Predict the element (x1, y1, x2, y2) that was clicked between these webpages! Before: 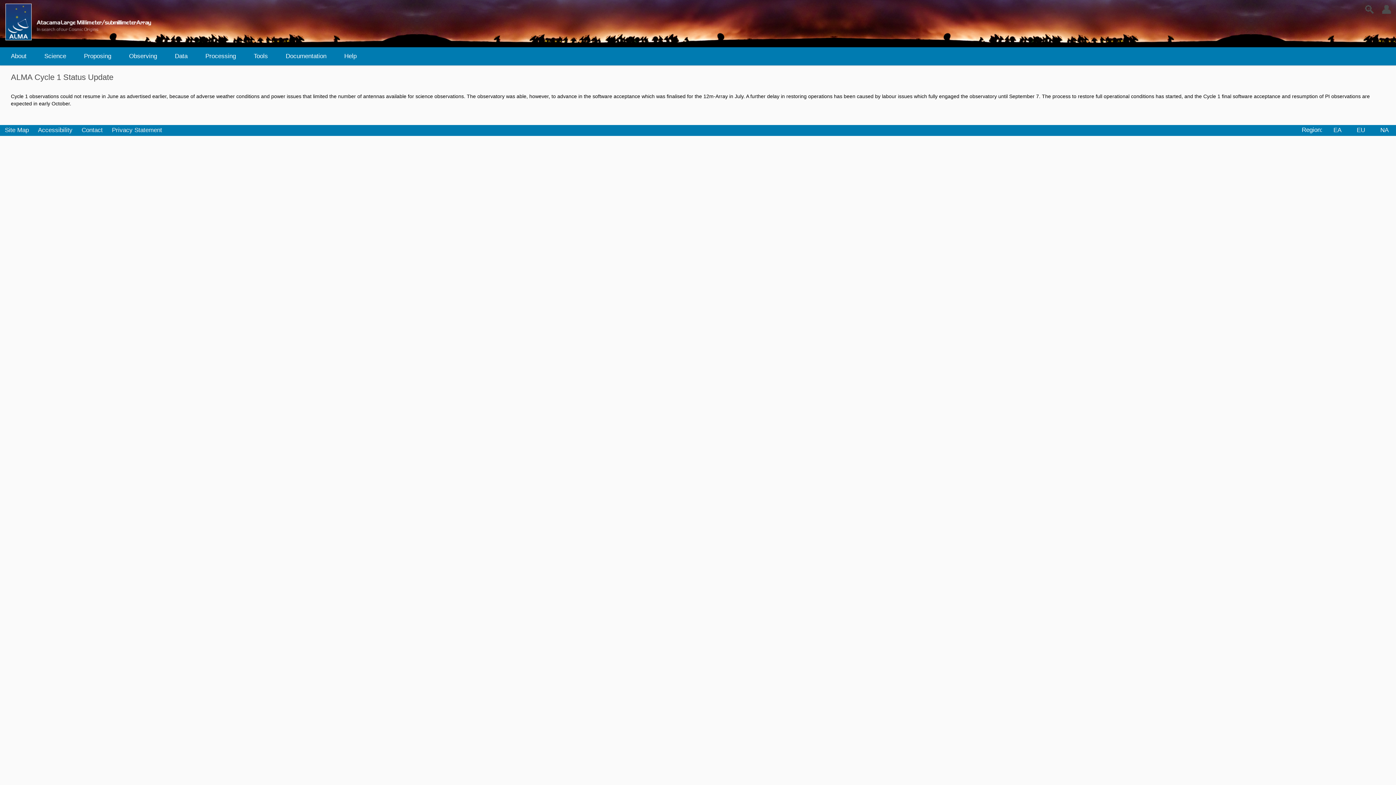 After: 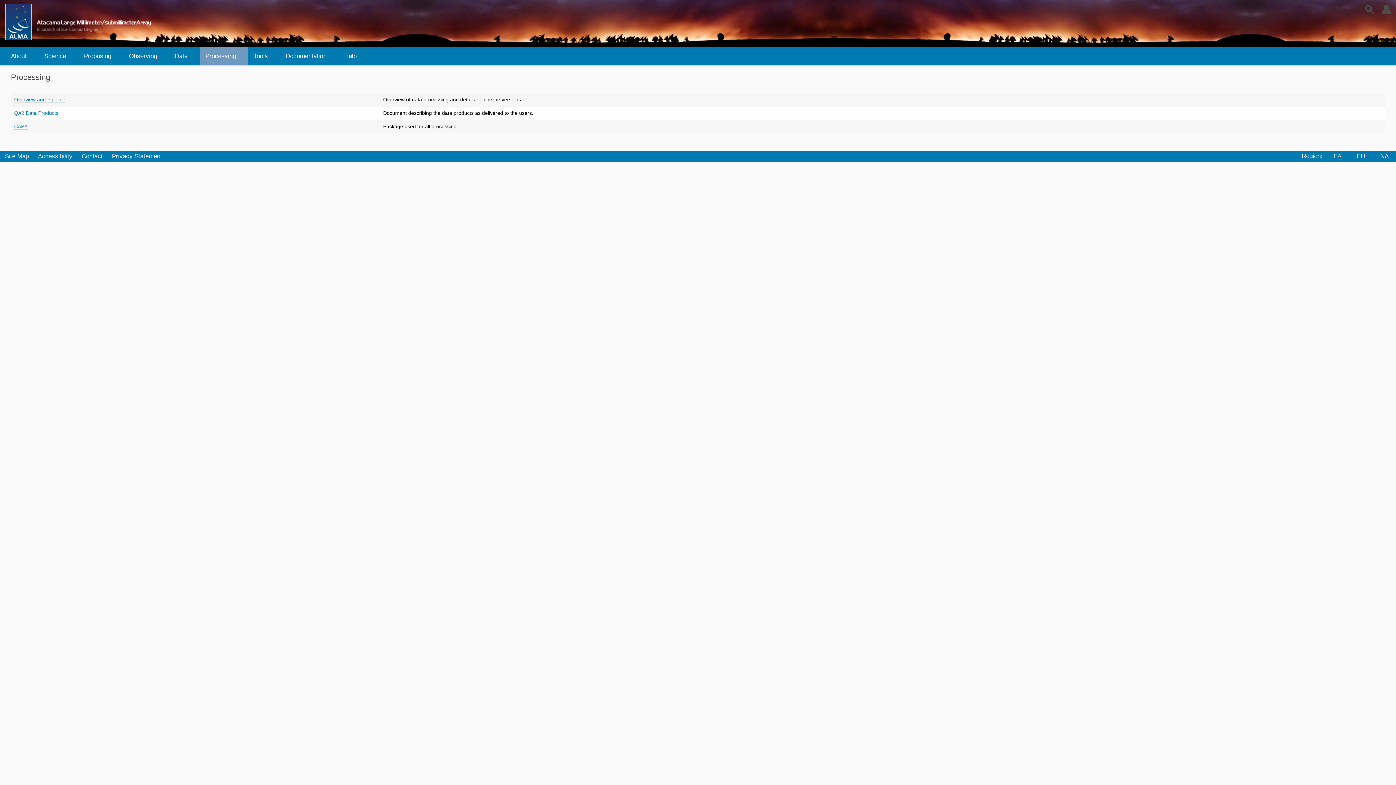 Action: bbox: (200, 47, 248, 65) label: Processing